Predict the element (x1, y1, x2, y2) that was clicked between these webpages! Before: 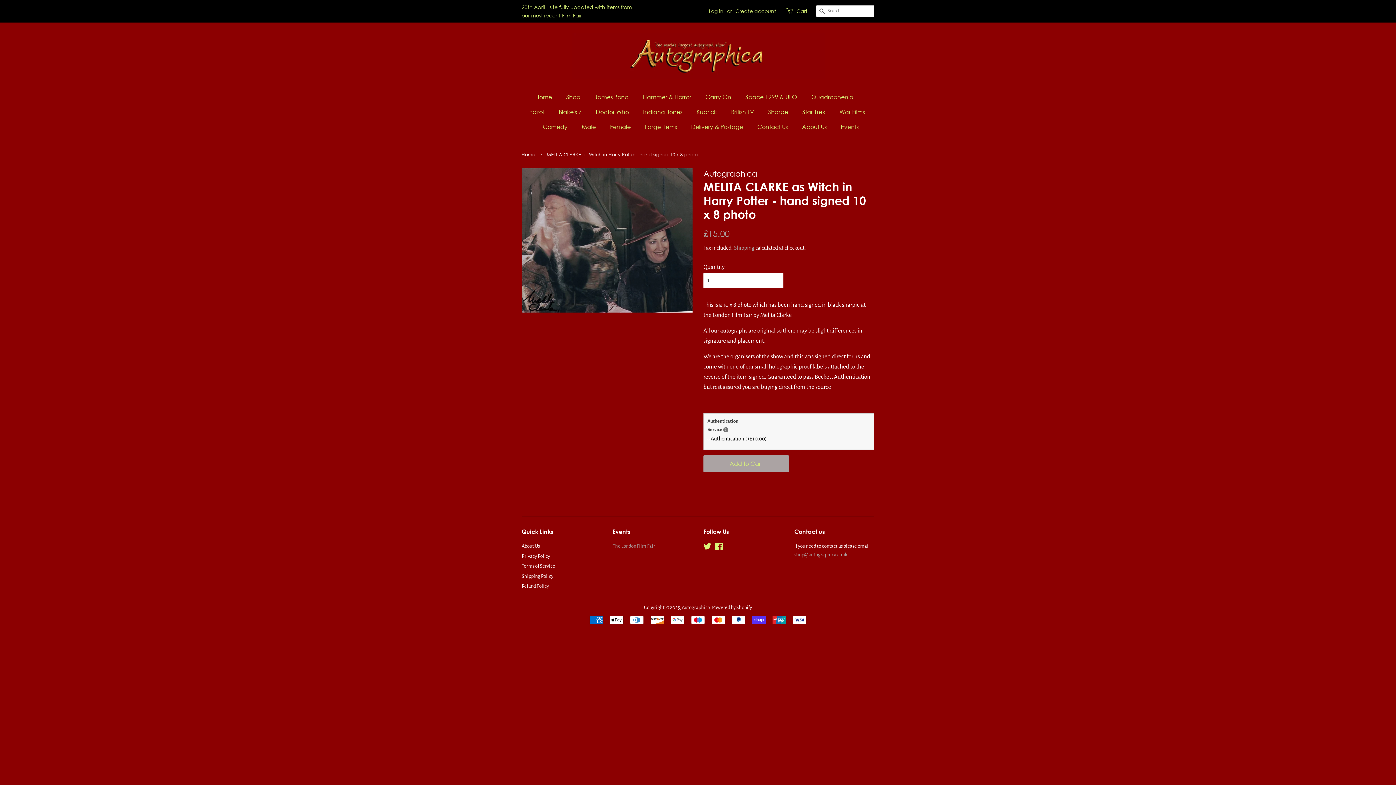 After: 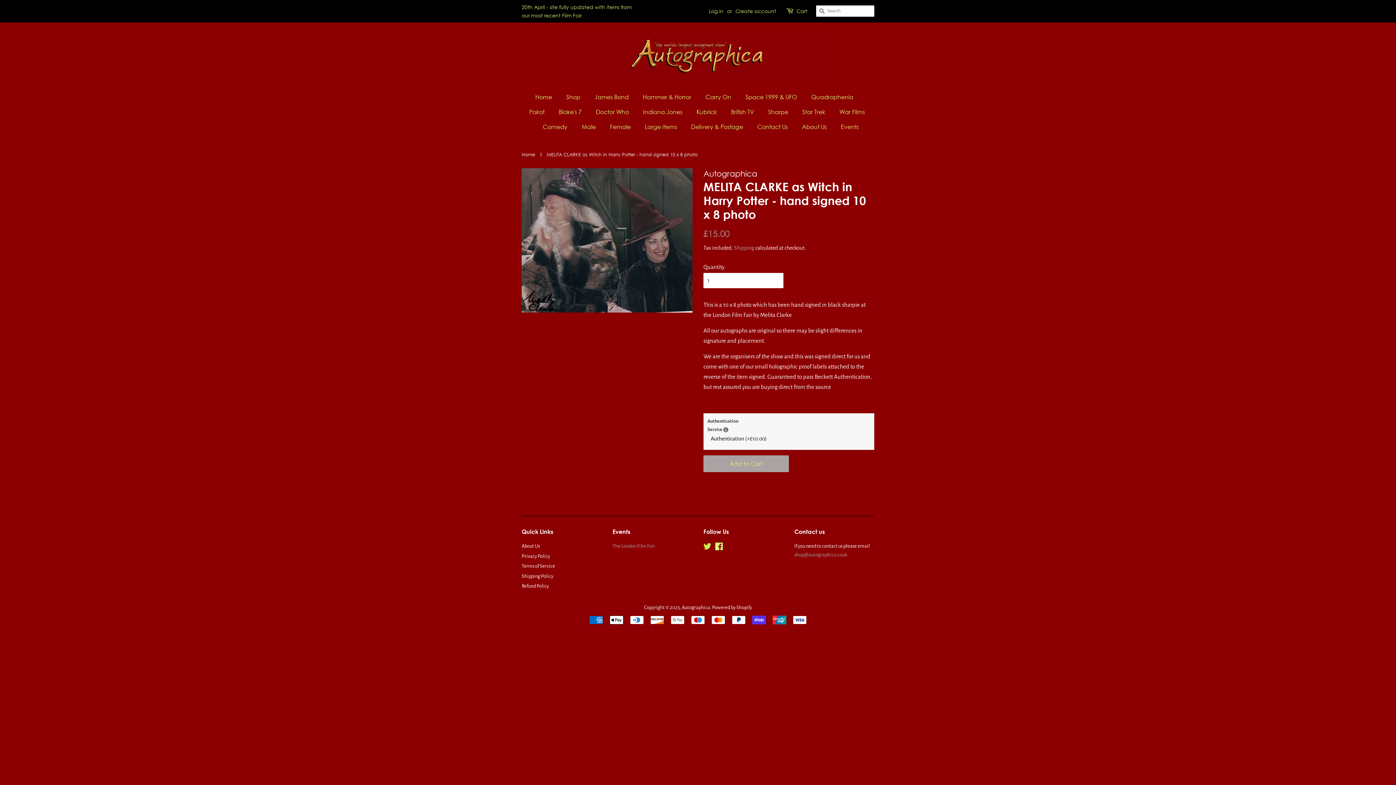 Action: label: Twitter bbox: (703, 545, 711, 550)